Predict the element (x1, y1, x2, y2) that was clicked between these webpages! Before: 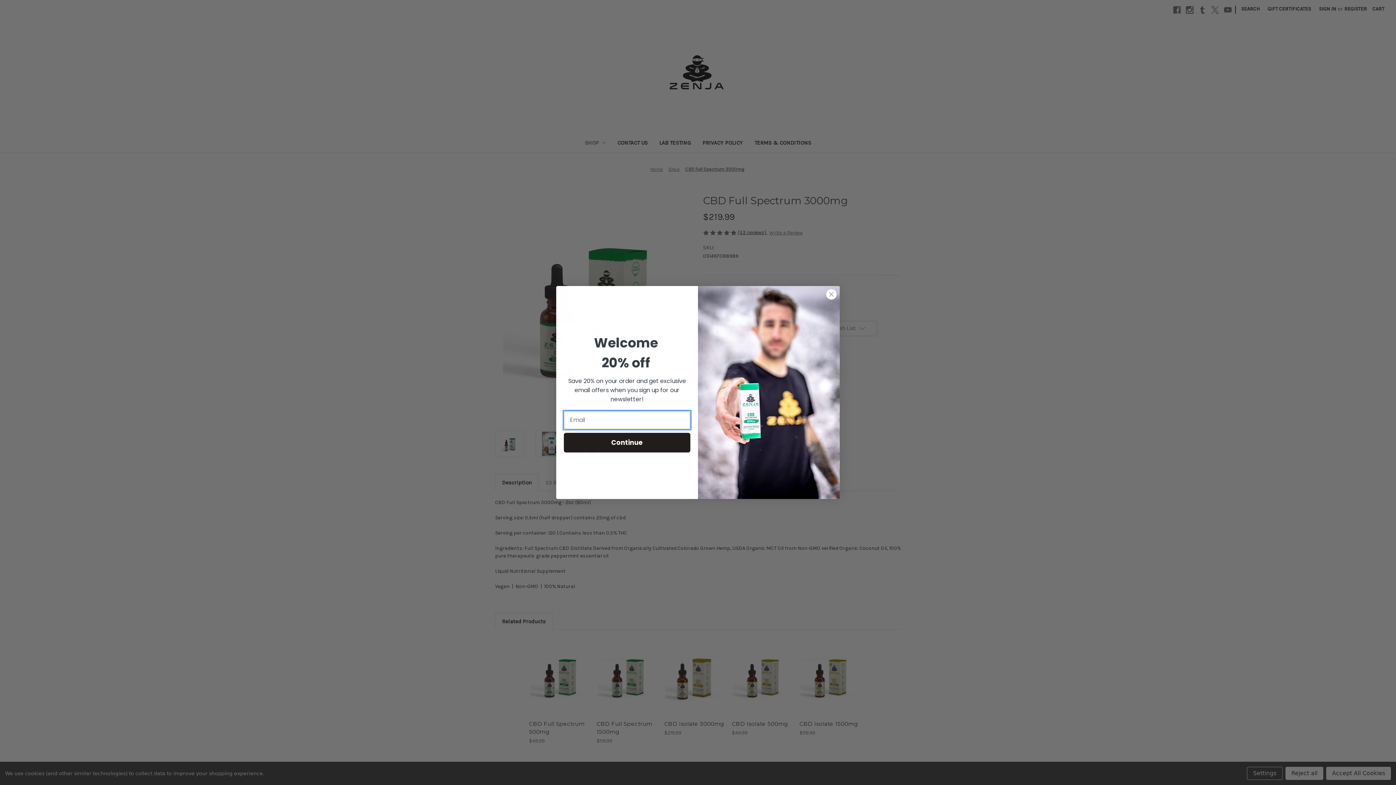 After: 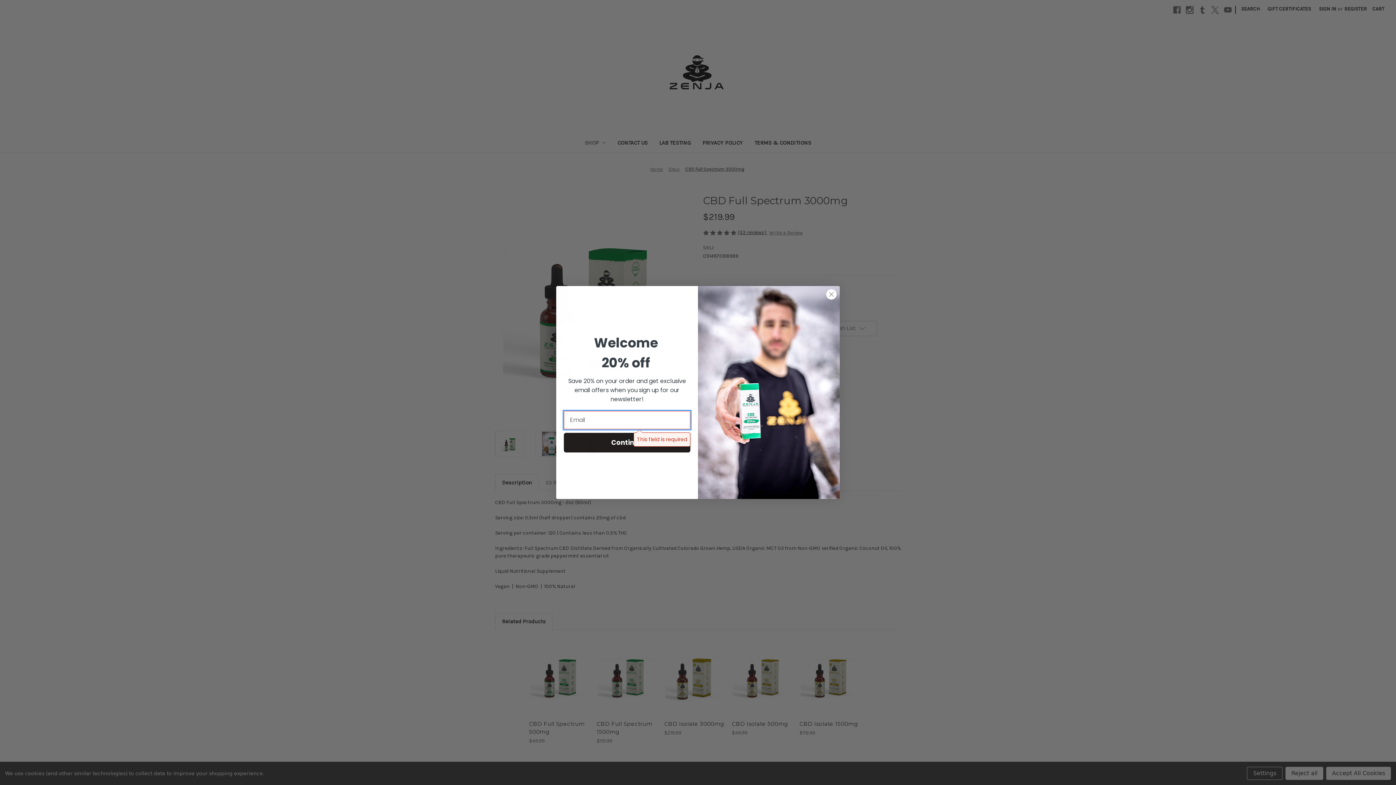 Action: bbox: (564, 432, 690, 452) label: Continue